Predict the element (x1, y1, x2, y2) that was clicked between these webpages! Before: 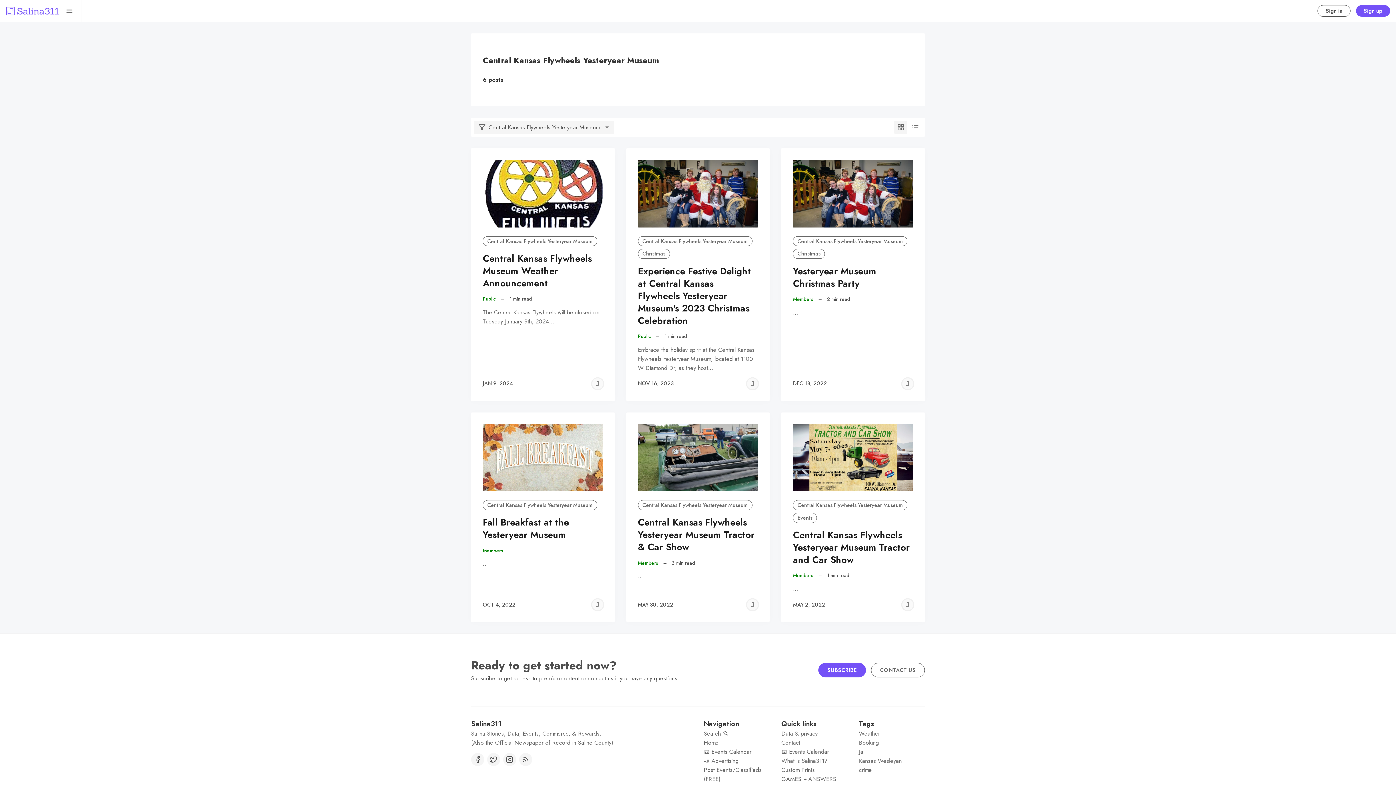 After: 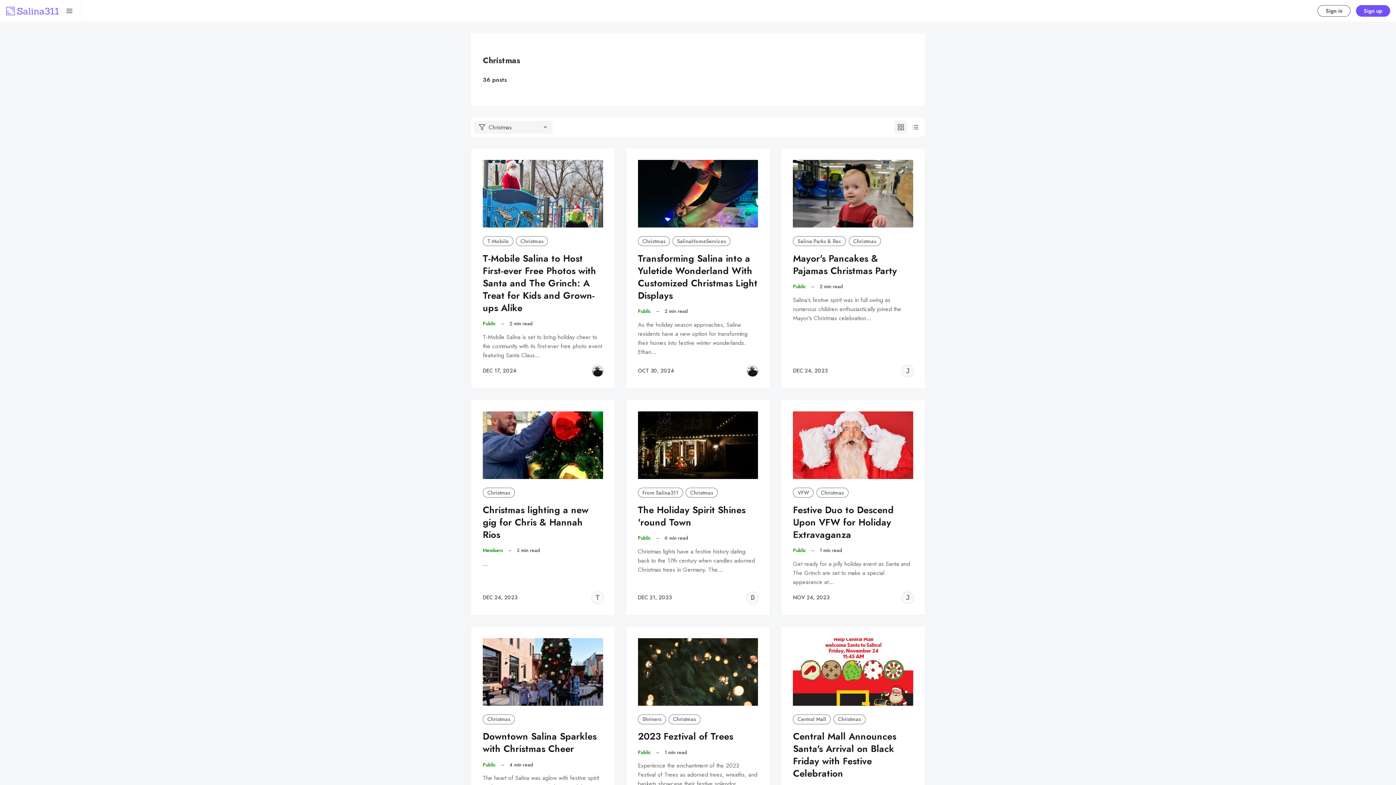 Action: label: Christmas bbox: (638, 248, 670, 258)